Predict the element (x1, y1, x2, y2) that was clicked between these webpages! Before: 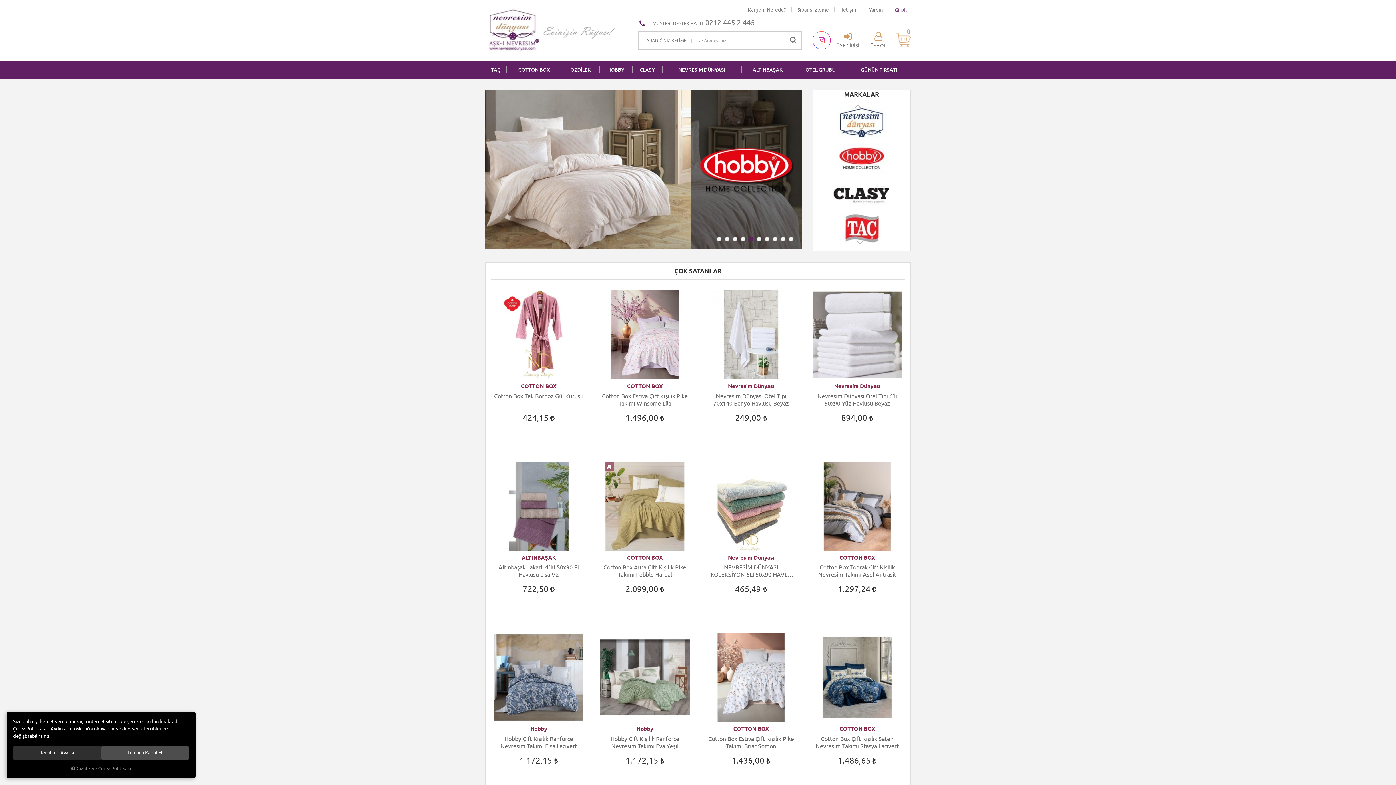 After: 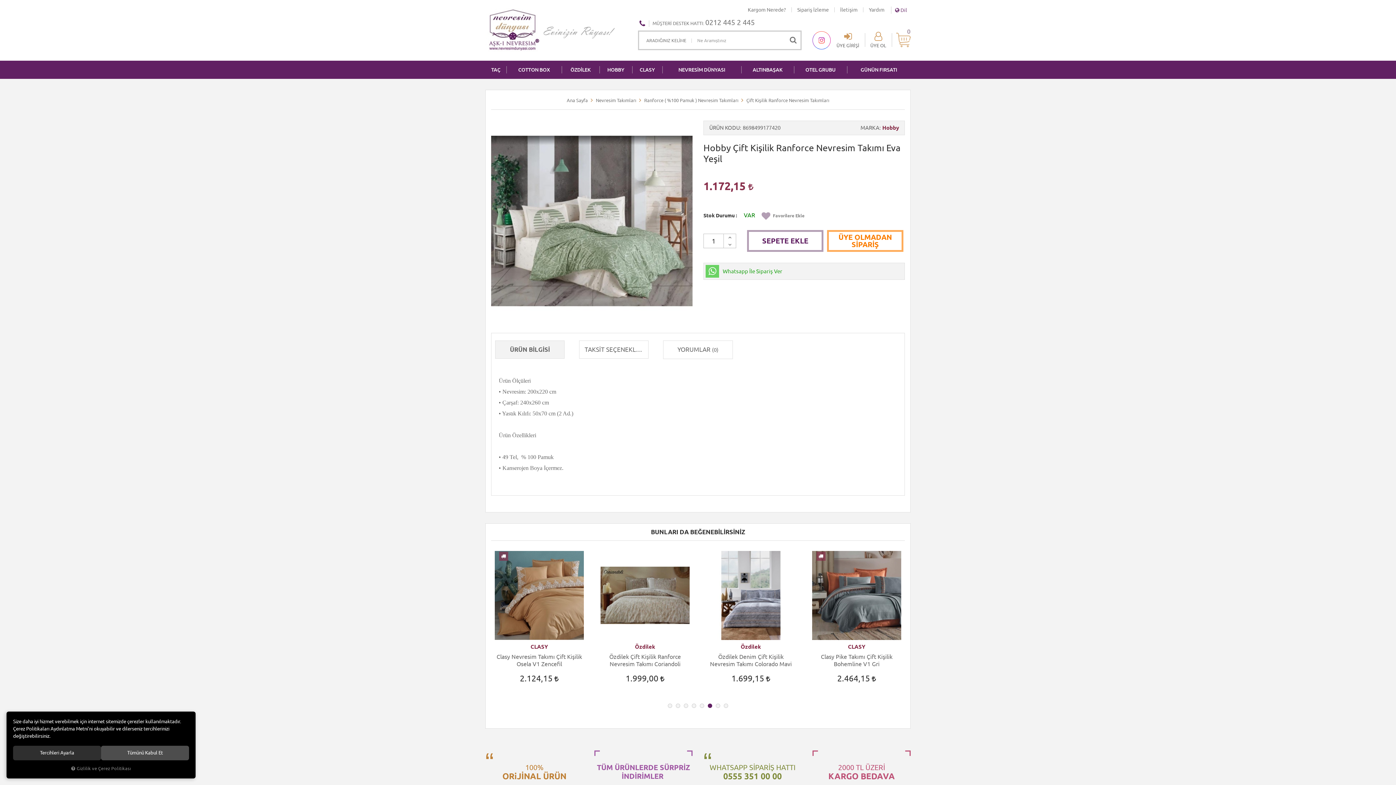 Action: label: Hobby Çift Kişilik Ranforce Nevresim Takımı Eva Yeşil bbox: (600, 735, 689, 750)